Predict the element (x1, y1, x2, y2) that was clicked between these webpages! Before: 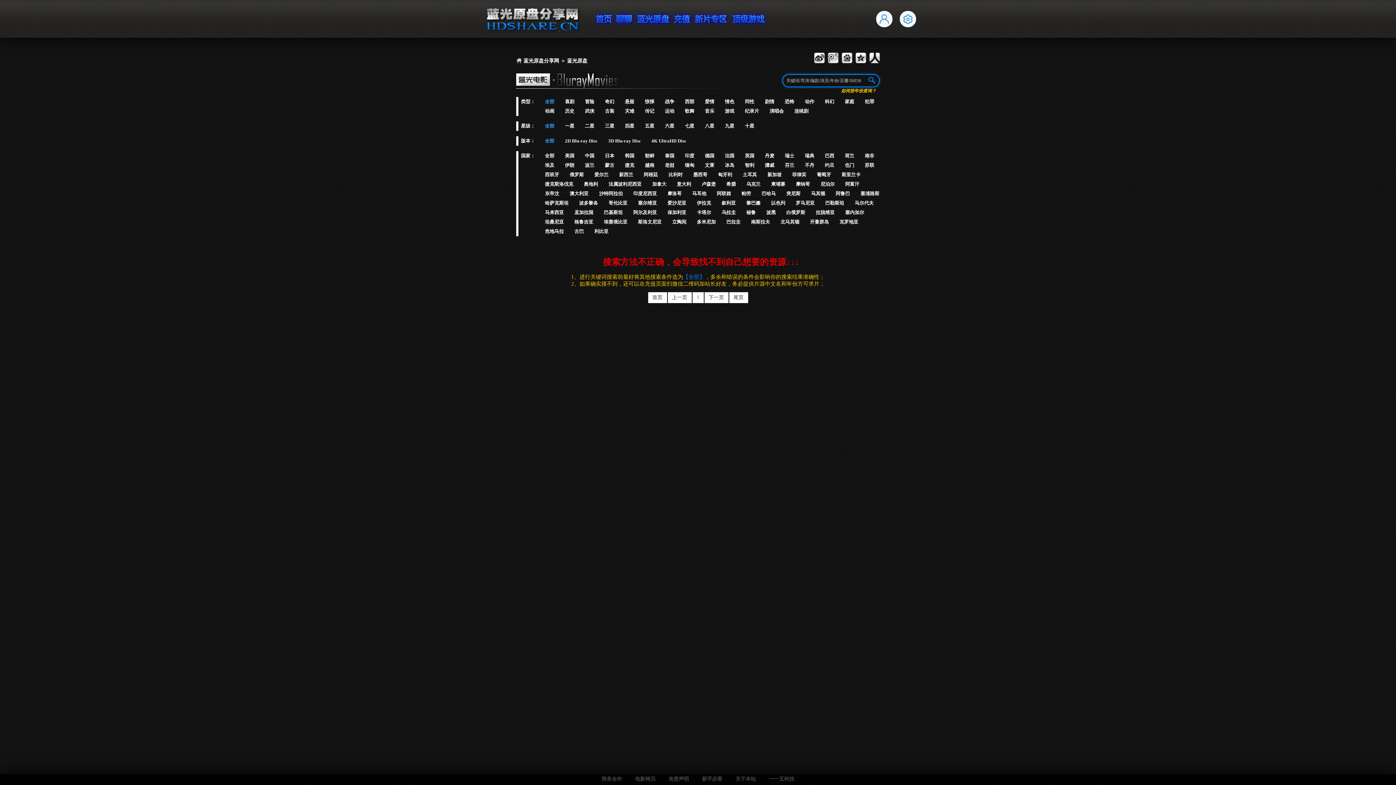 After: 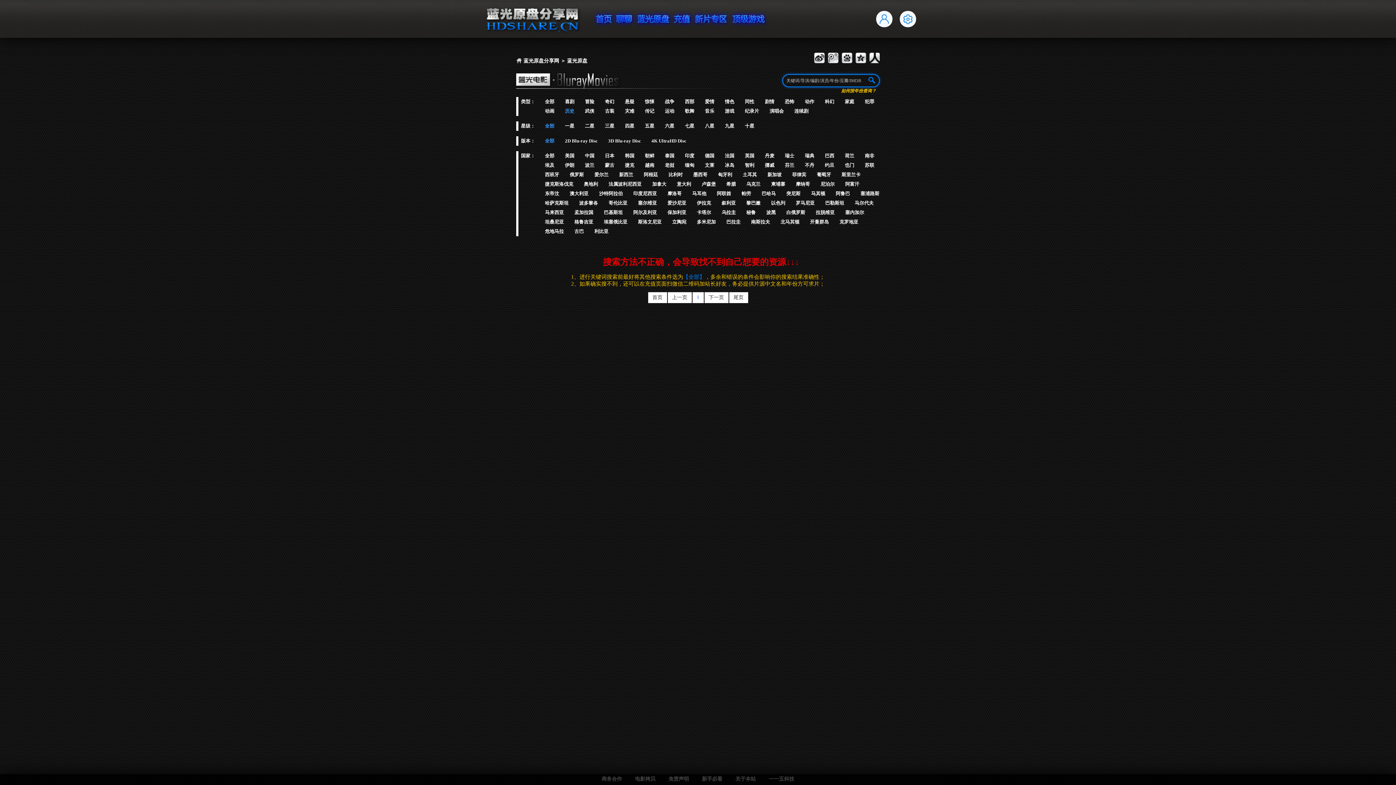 Action: bbox: (565, 108, 574, 114) label: 历史